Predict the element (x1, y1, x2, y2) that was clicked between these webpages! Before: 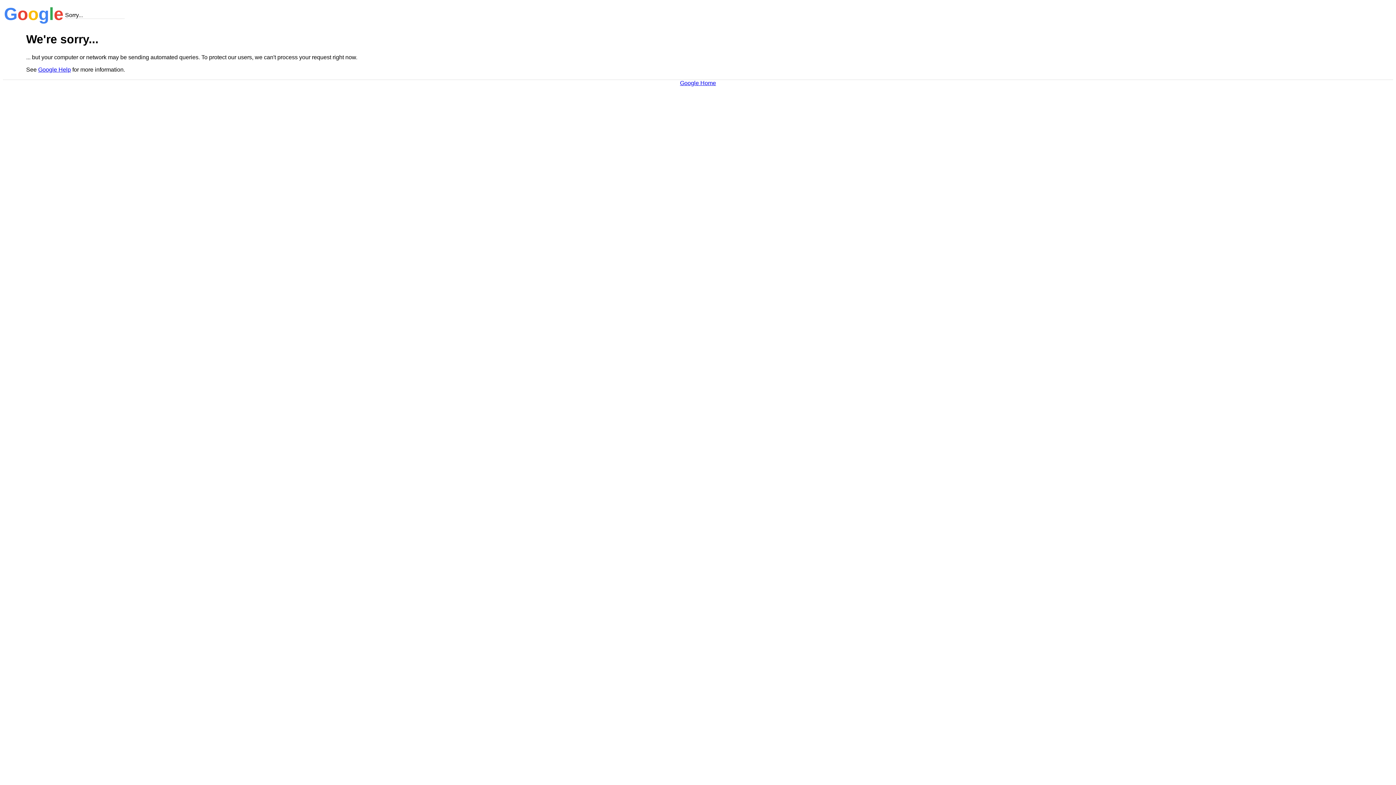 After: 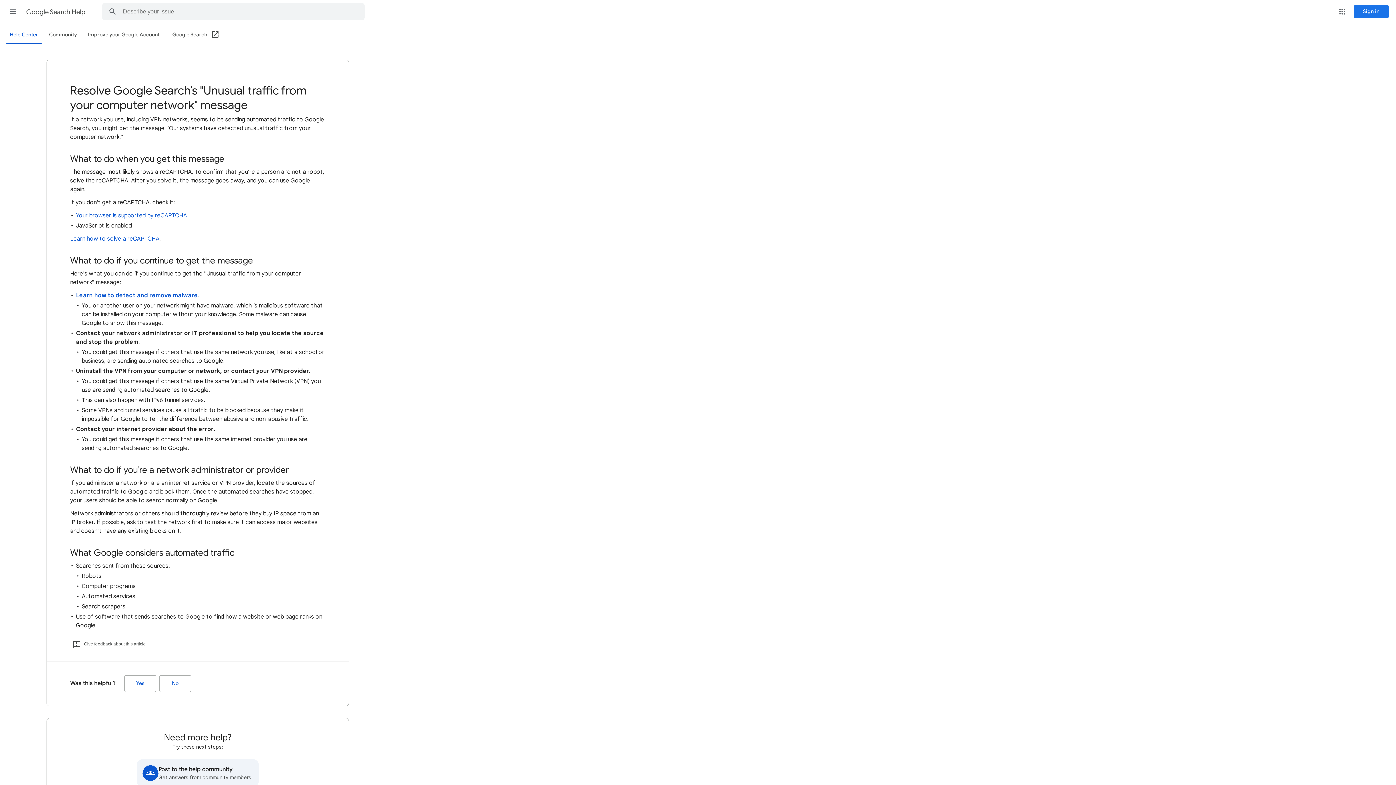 Action: bbox: (38, 66, 70, 72) label: Google Help